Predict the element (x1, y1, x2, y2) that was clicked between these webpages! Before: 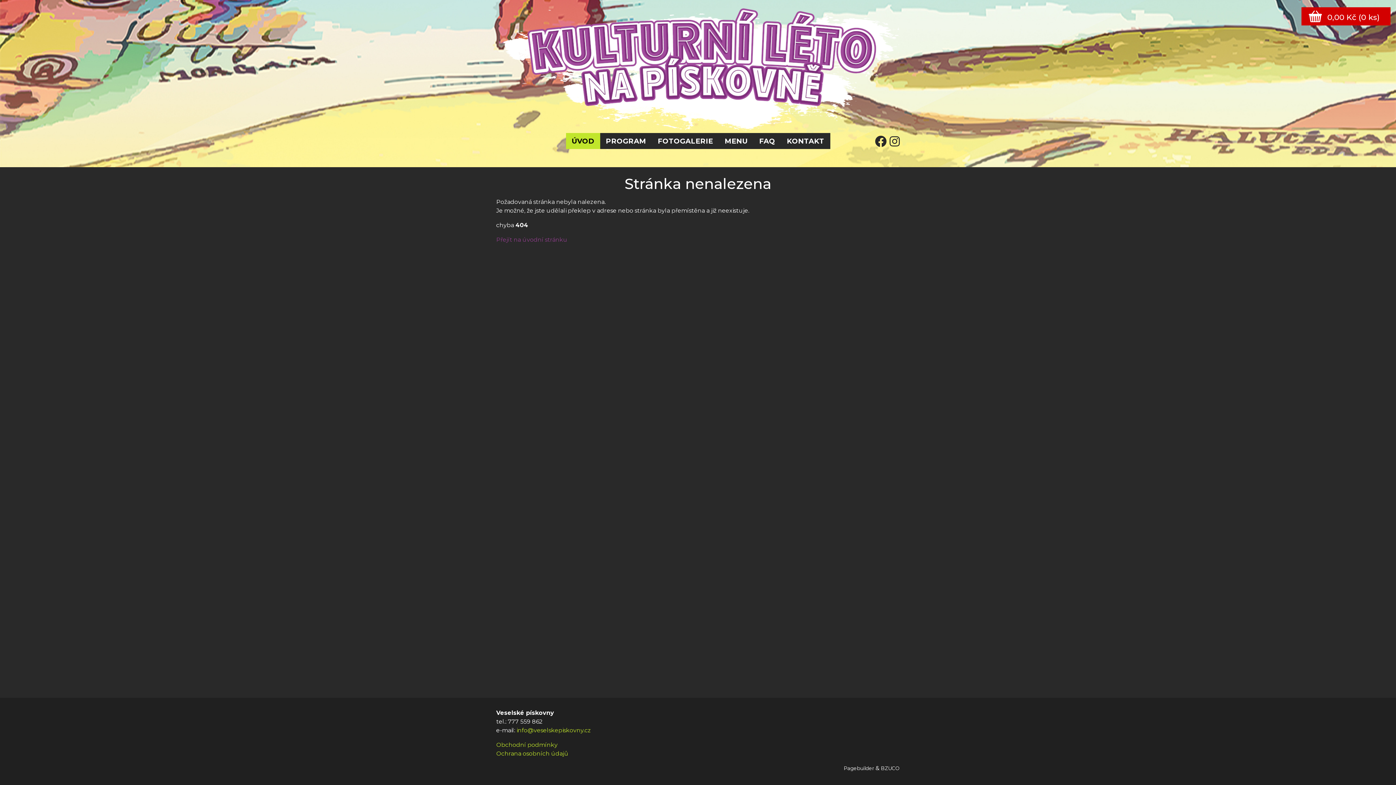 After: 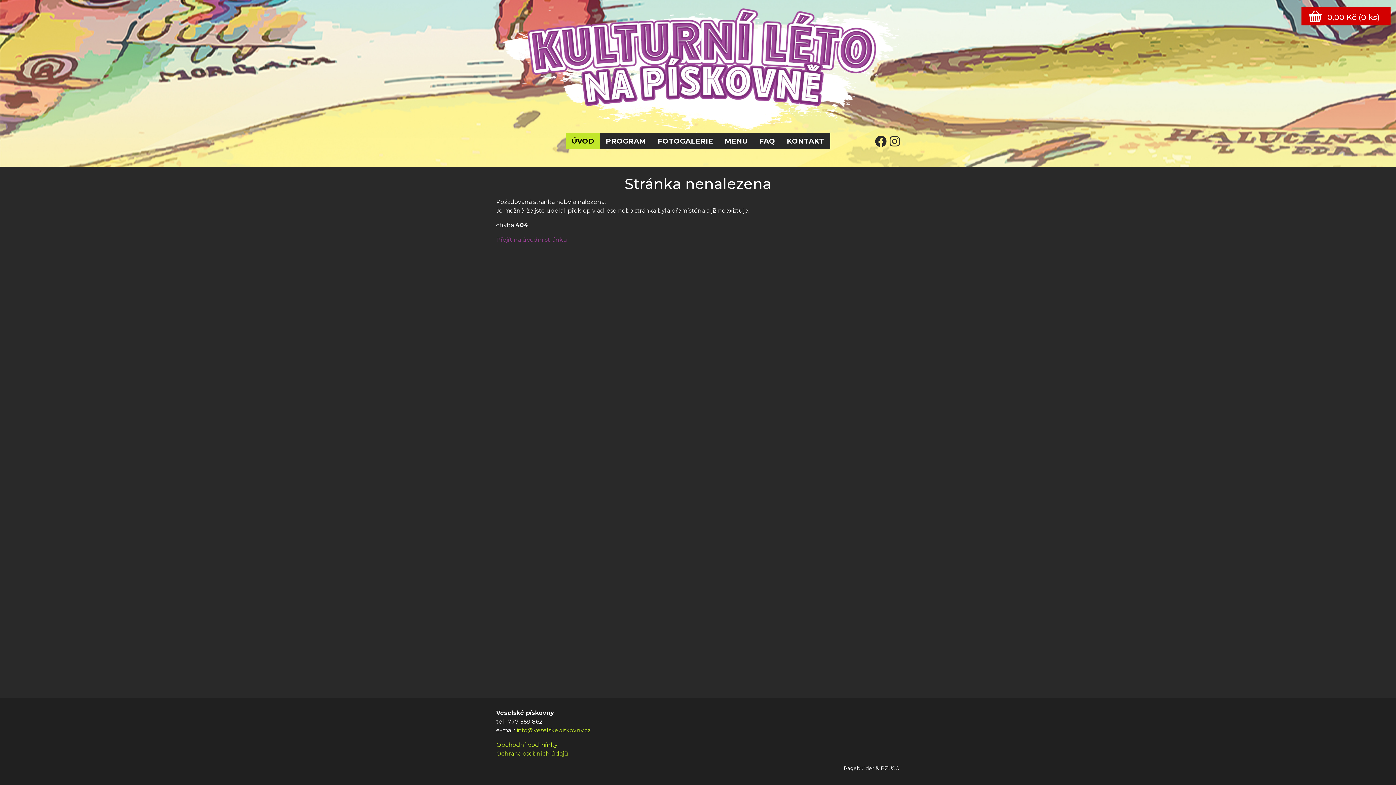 Action: bbox: (875, 134, 886, 148)